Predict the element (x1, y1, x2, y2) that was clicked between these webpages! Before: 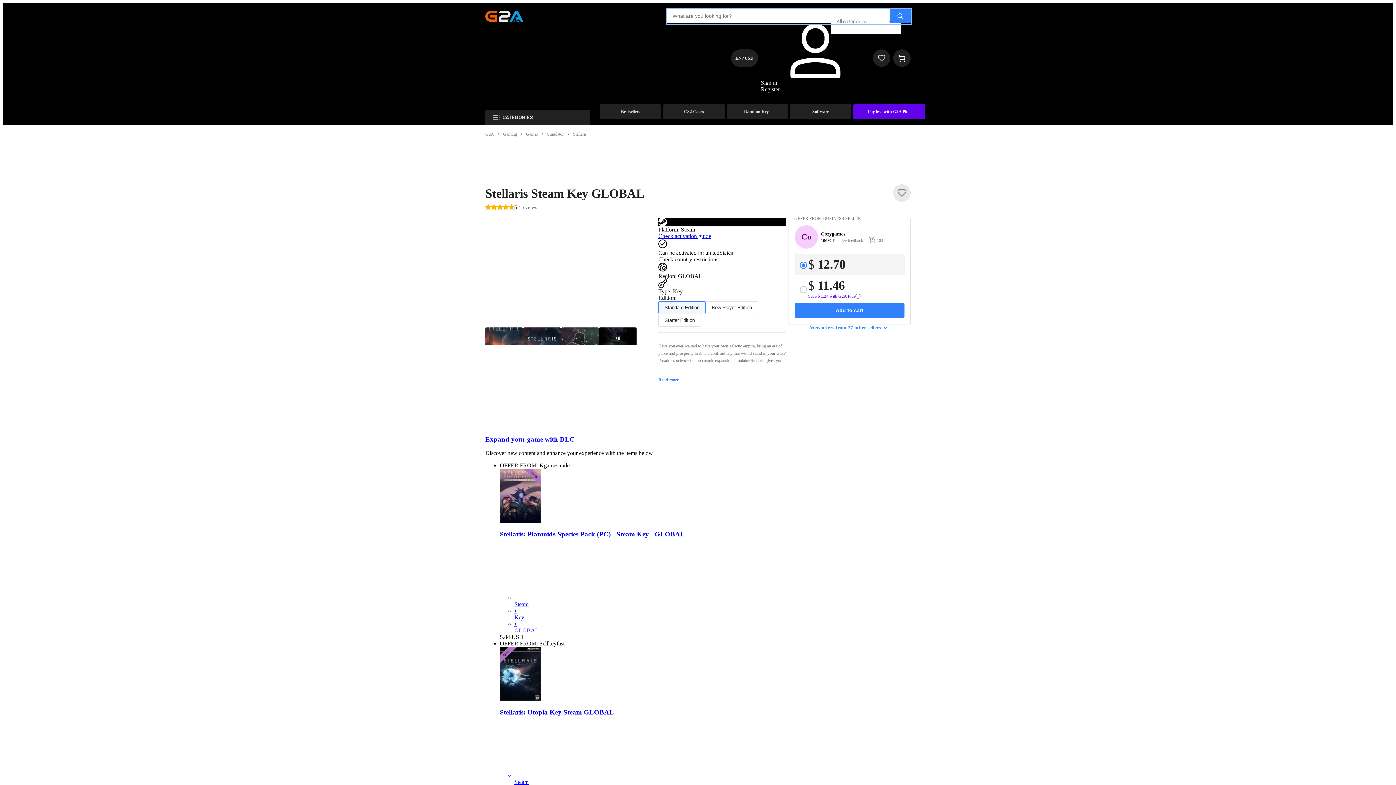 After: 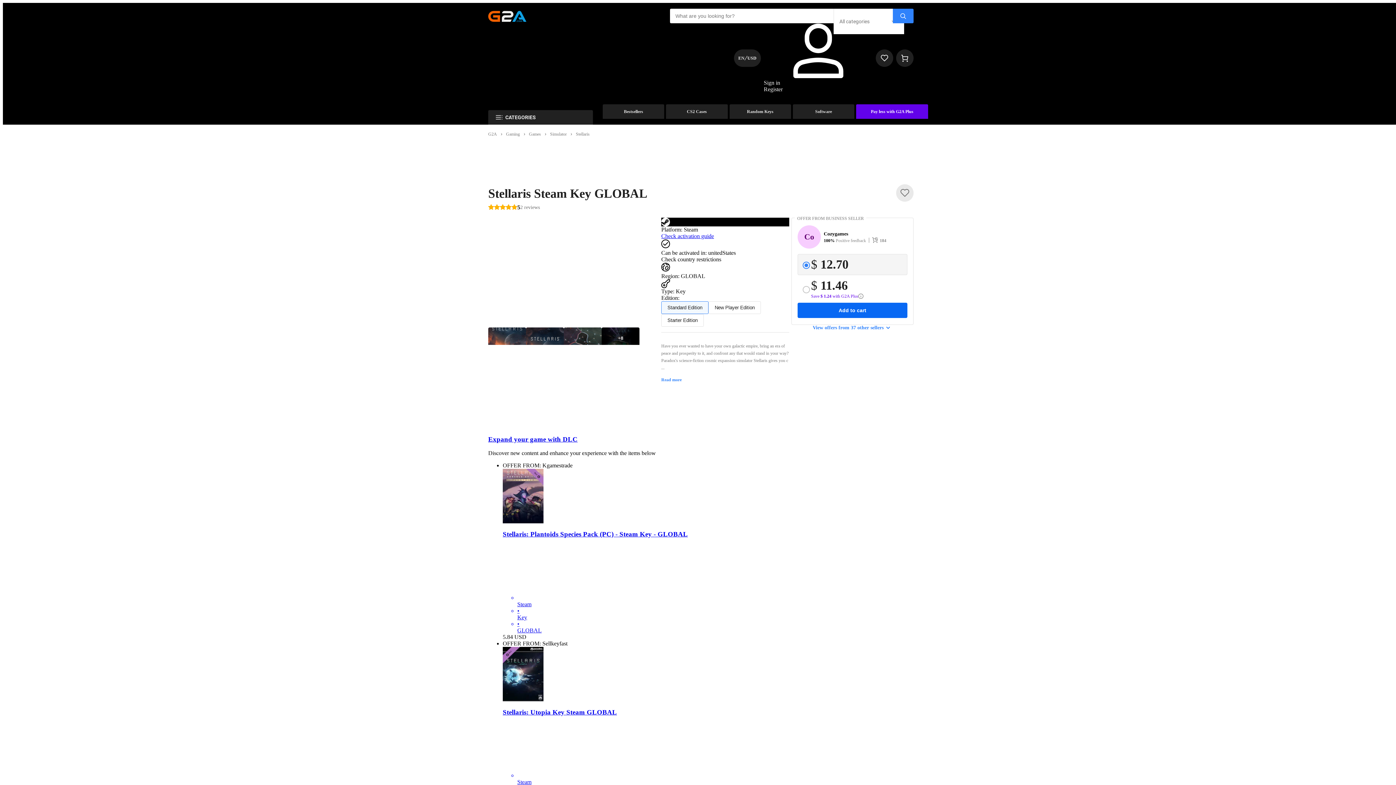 Action: label: Add to cart bbox: (794, 302, 904, 318)